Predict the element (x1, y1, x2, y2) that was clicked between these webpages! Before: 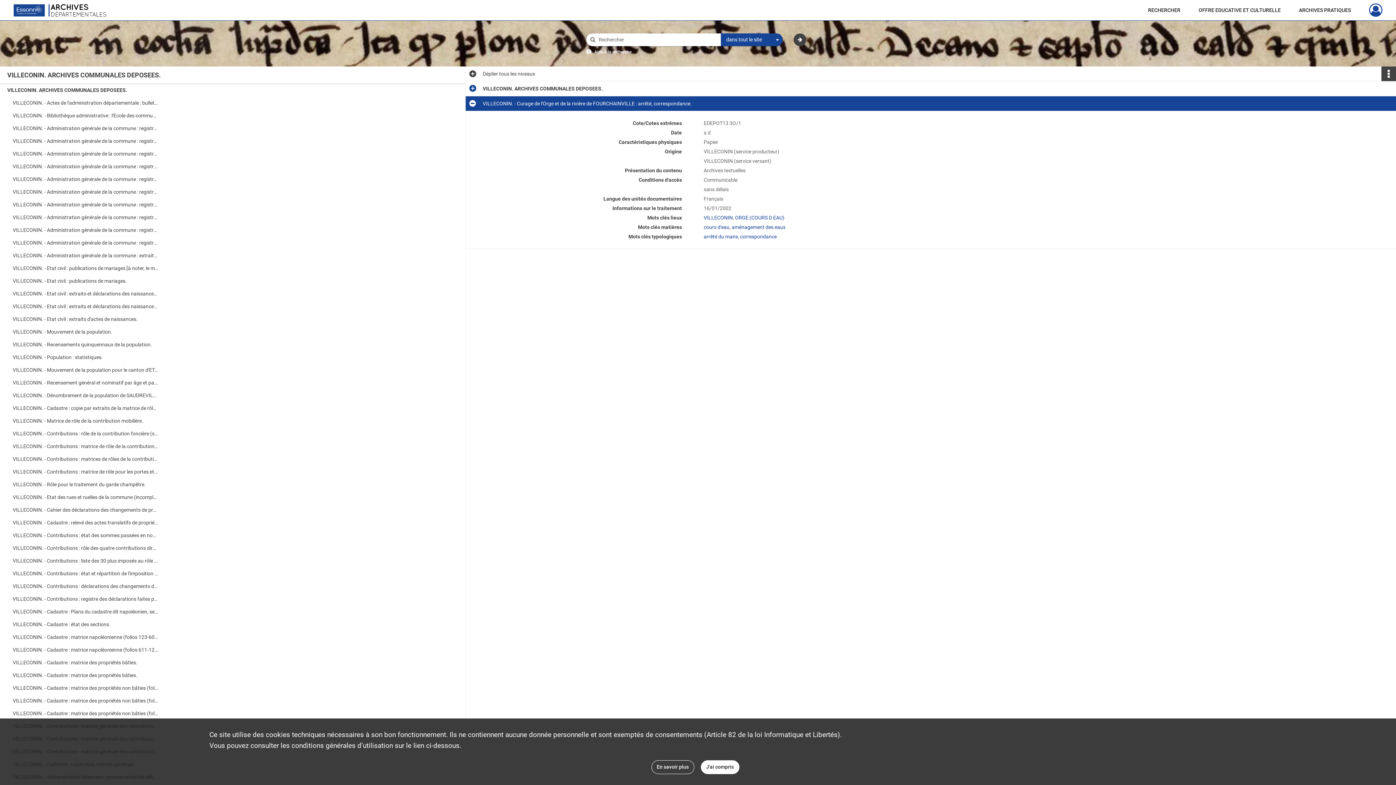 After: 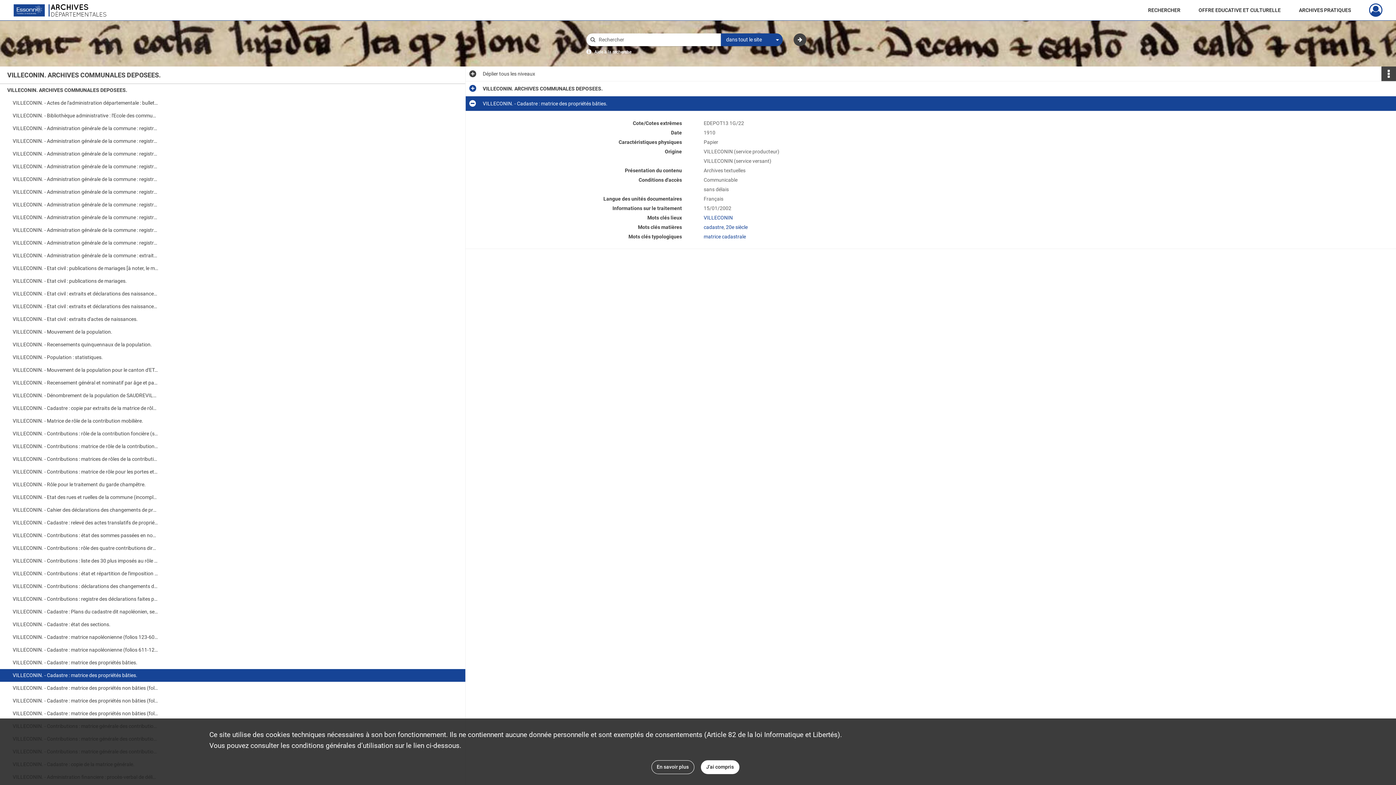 Action: label: VILLECONIN. - Cadastre : matrice des propriétés bâties. bbox: (12, 669, 158, 682)